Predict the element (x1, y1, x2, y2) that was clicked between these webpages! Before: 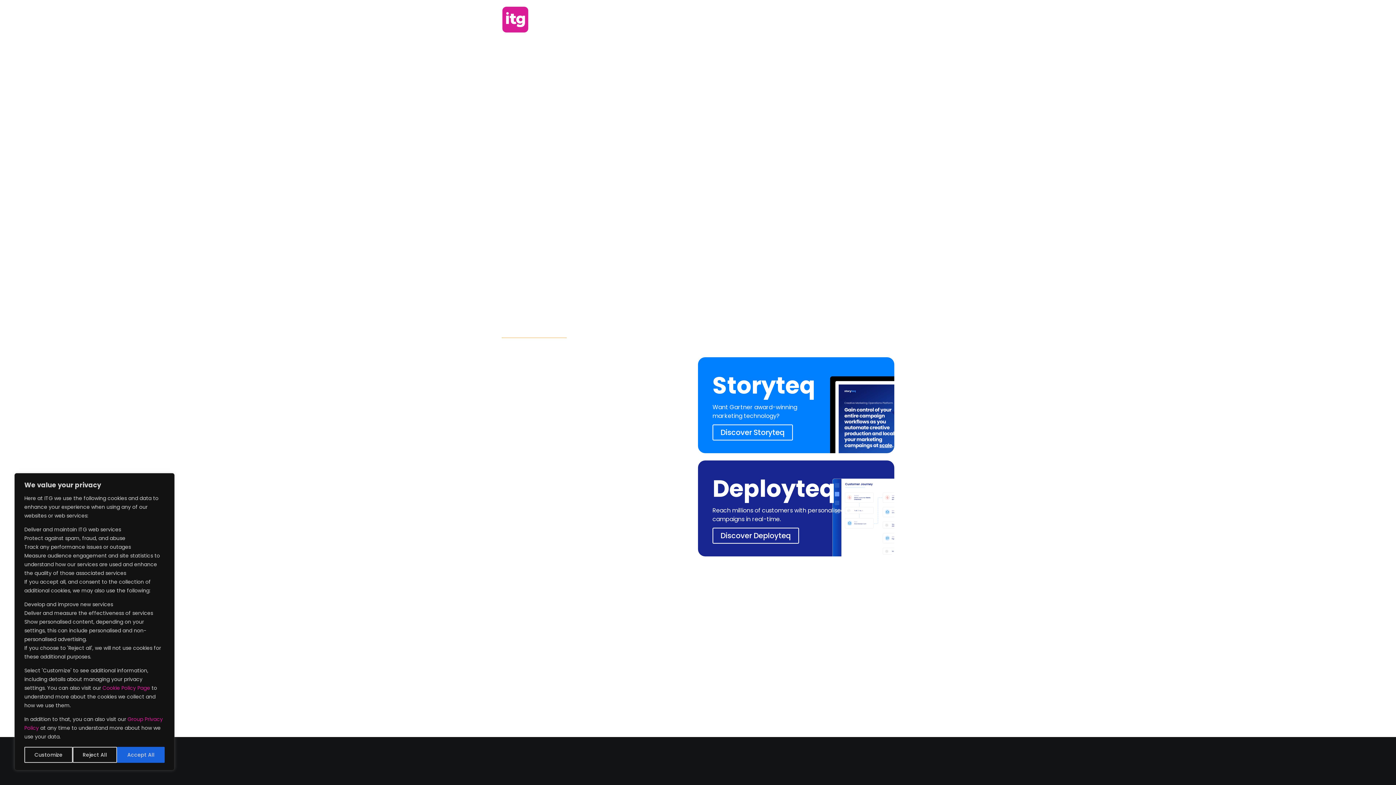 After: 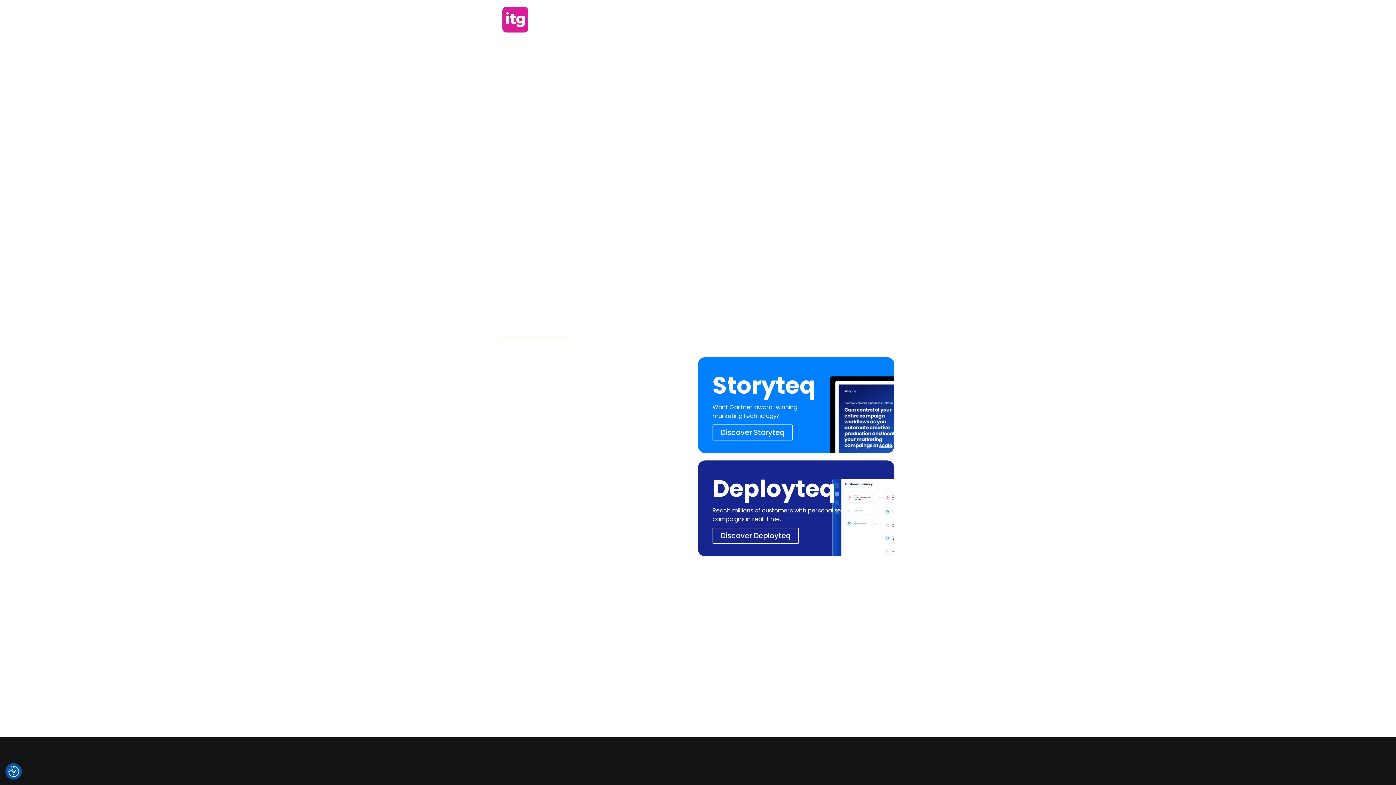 Action: bbox: (72, 747, 117, 763) label: Reject All